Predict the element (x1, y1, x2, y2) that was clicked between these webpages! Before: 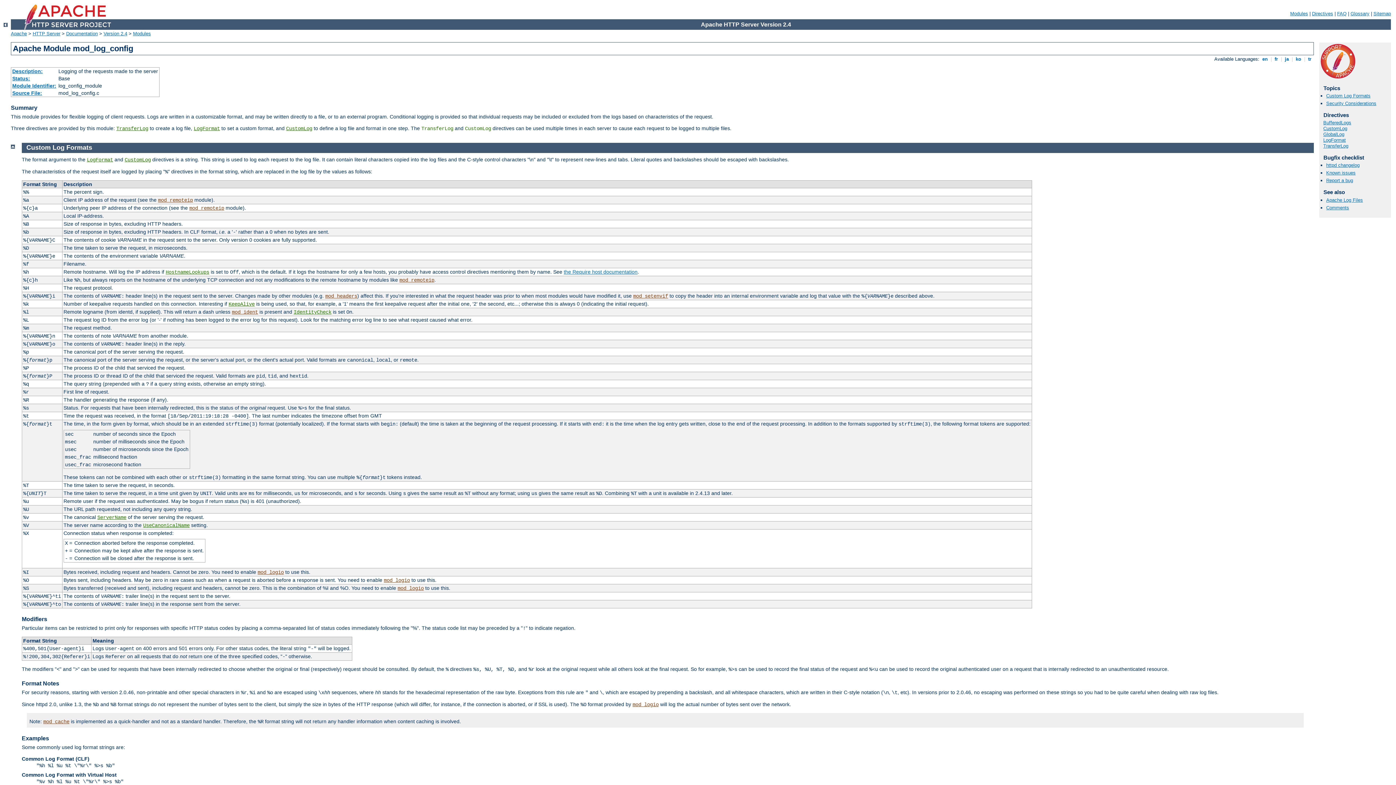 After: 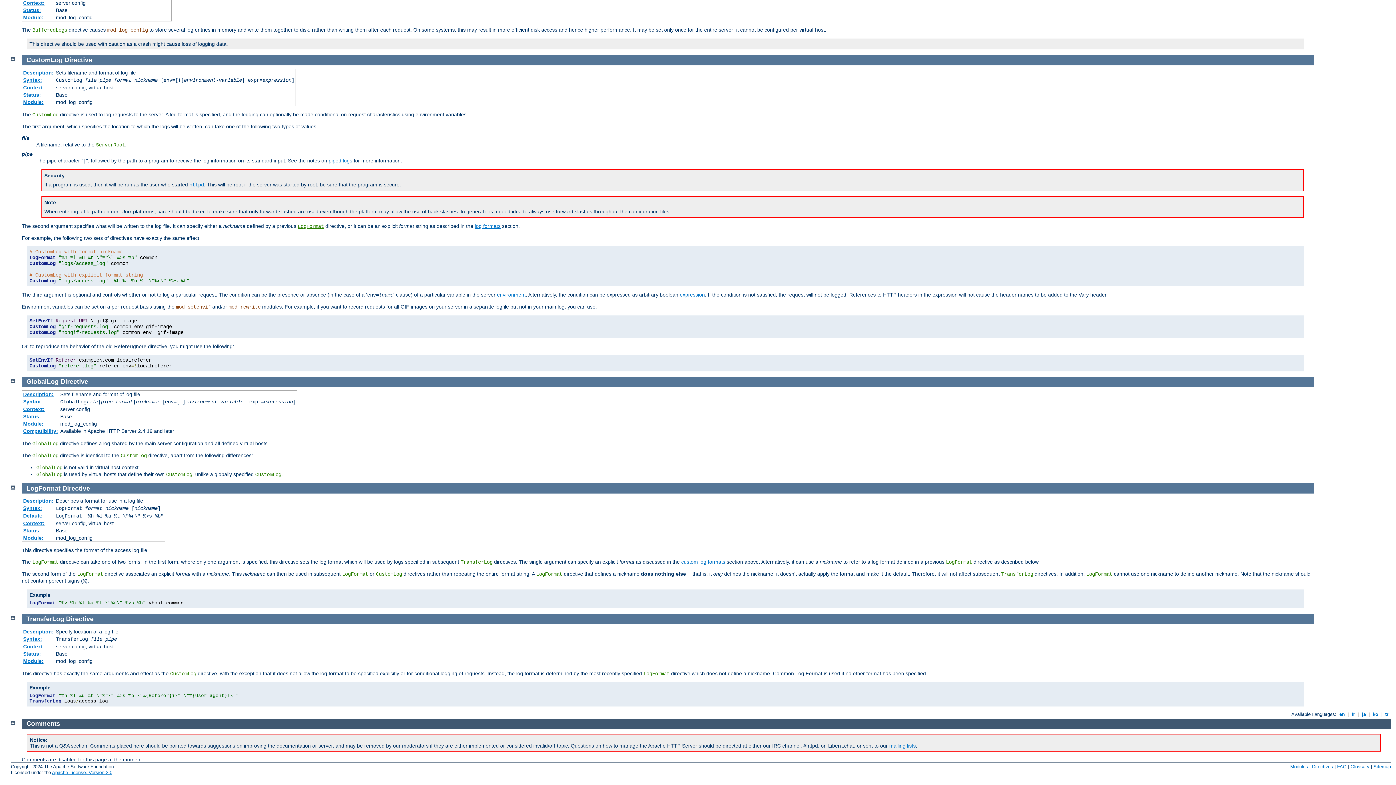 Action: label: LogFormat bbox: (86, 157, 113, 162)